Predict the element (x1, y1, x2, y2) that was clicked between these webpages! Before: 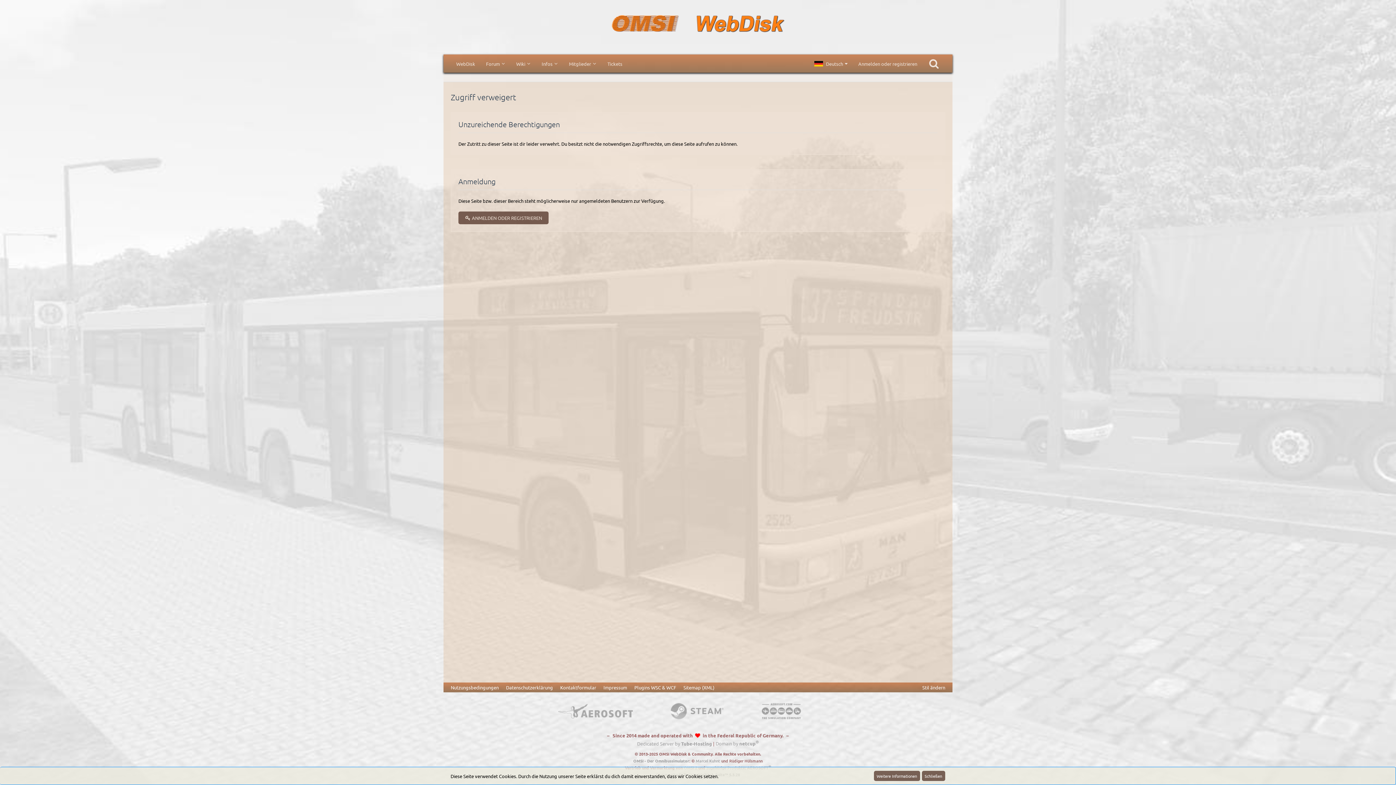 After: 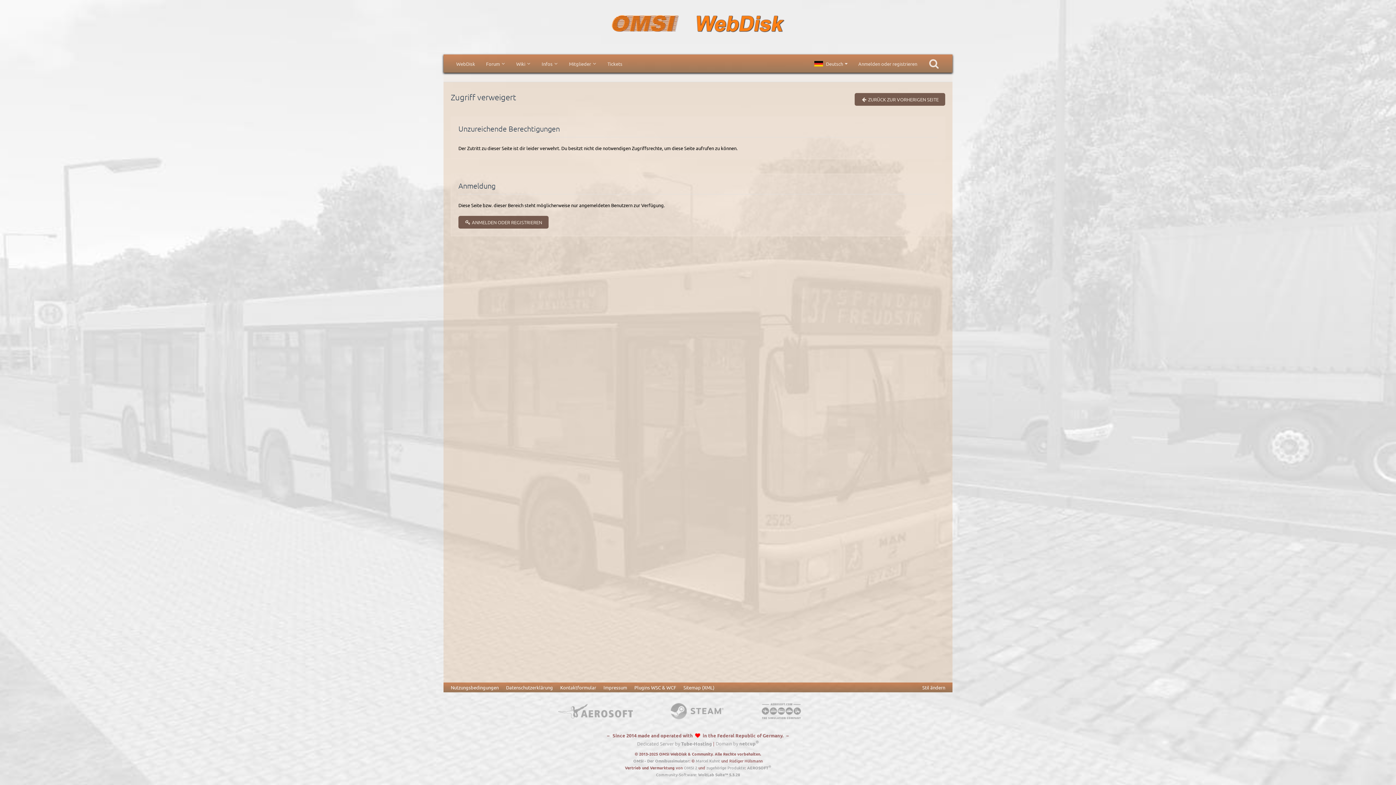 Action: bbox: (634, 684, 676, 690) label: Plugins WSC & WCF